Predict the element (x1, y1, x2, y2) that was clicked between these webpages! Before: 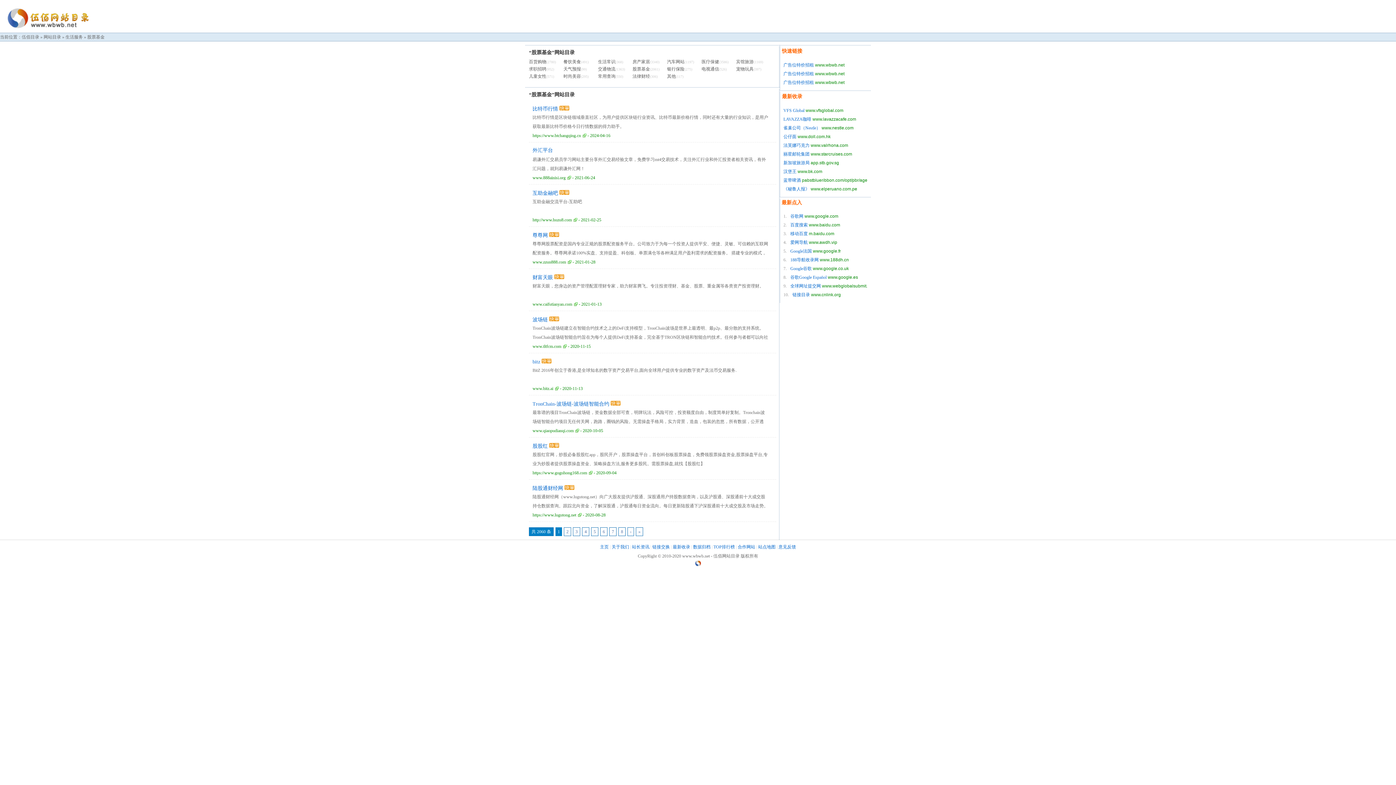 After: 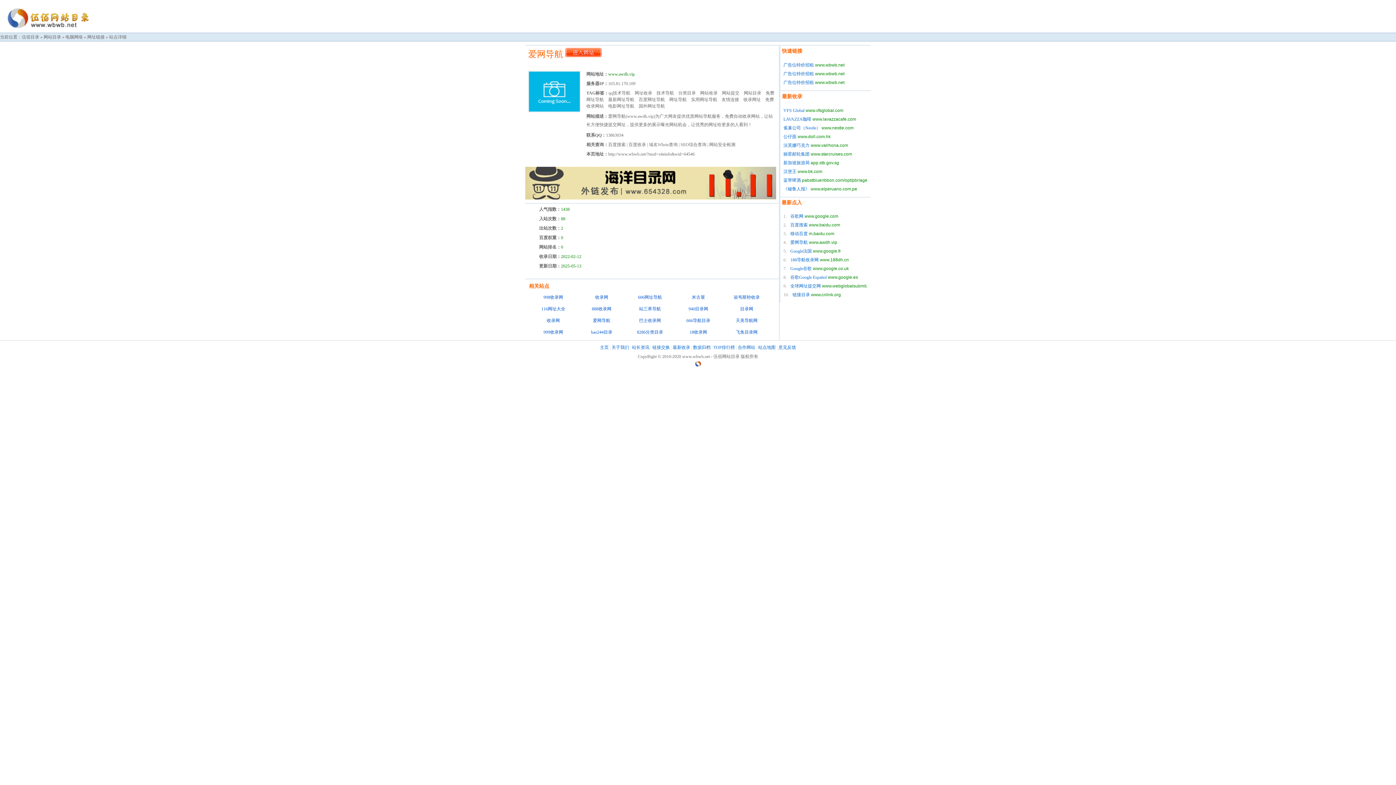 Action: label: 爱网导航 bbox: (790, 240, 808, 245)